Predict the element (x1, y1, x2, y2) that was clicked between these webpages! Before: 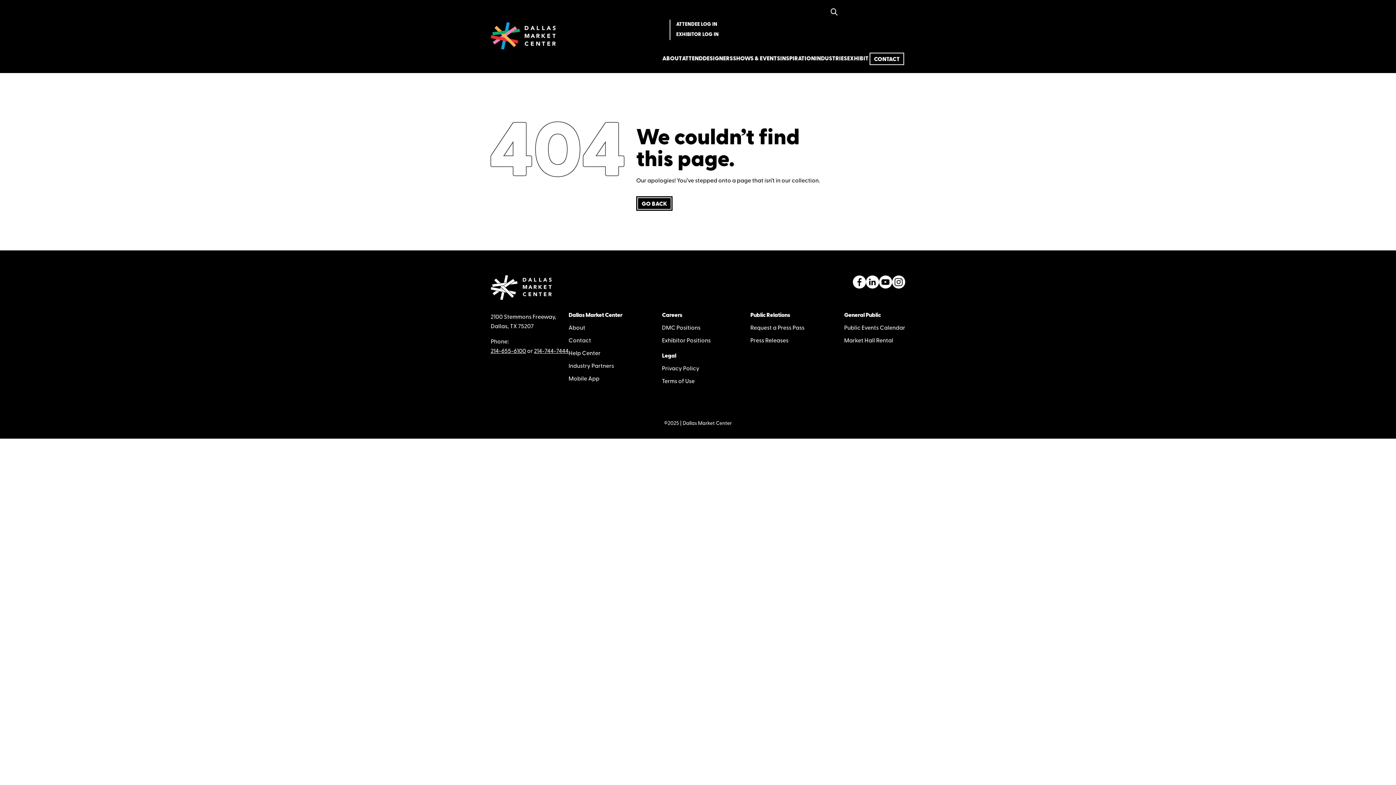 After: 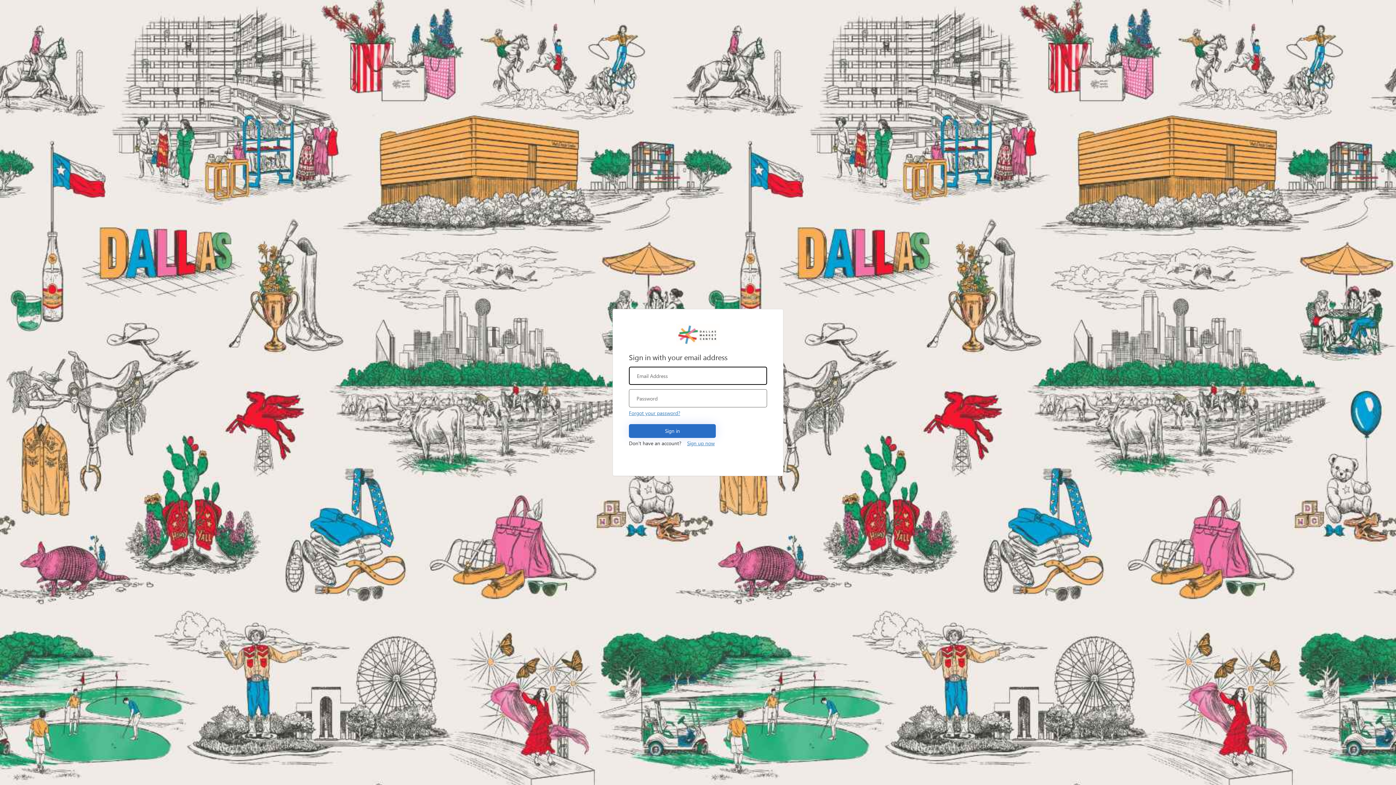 Action: label: ATTENDEE LOG IN bbox: (676, 21, 717, 27)